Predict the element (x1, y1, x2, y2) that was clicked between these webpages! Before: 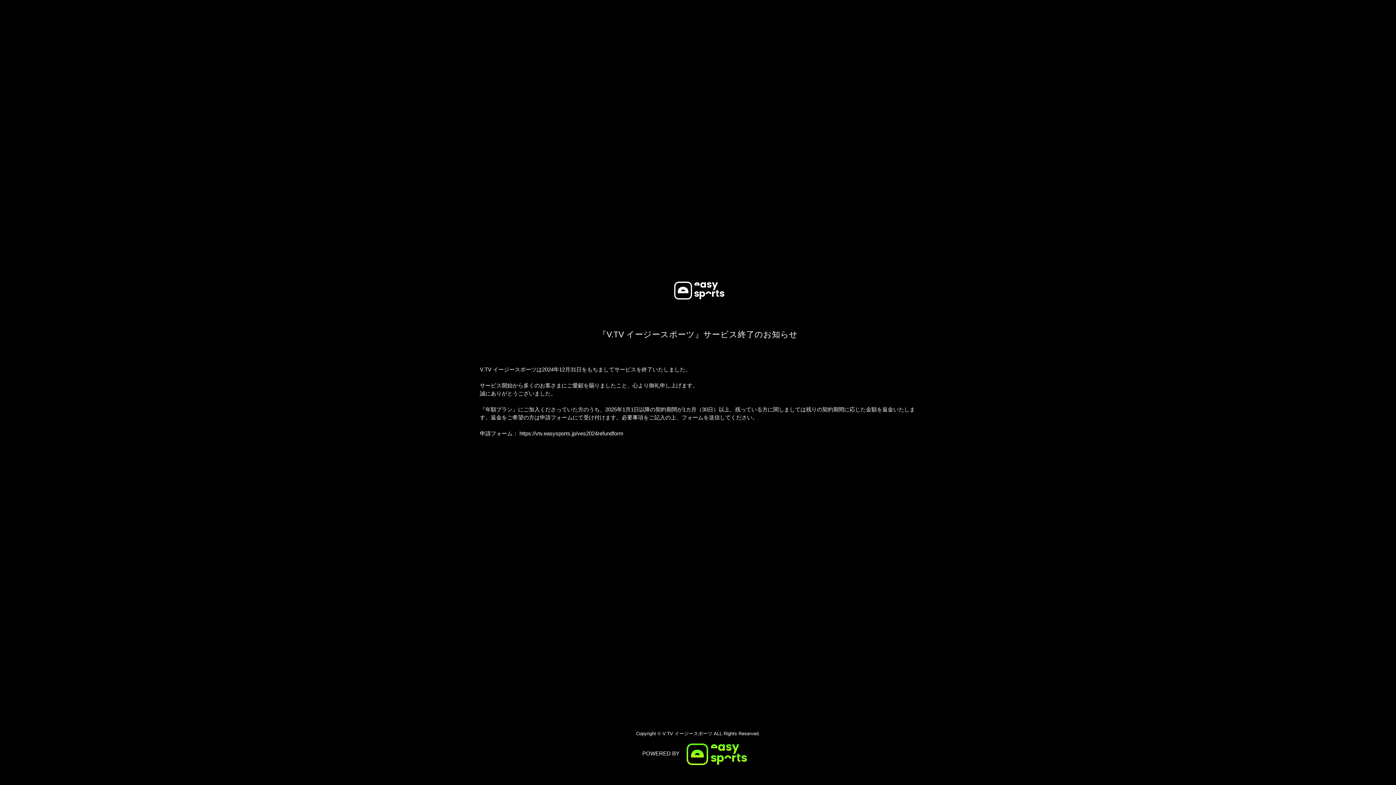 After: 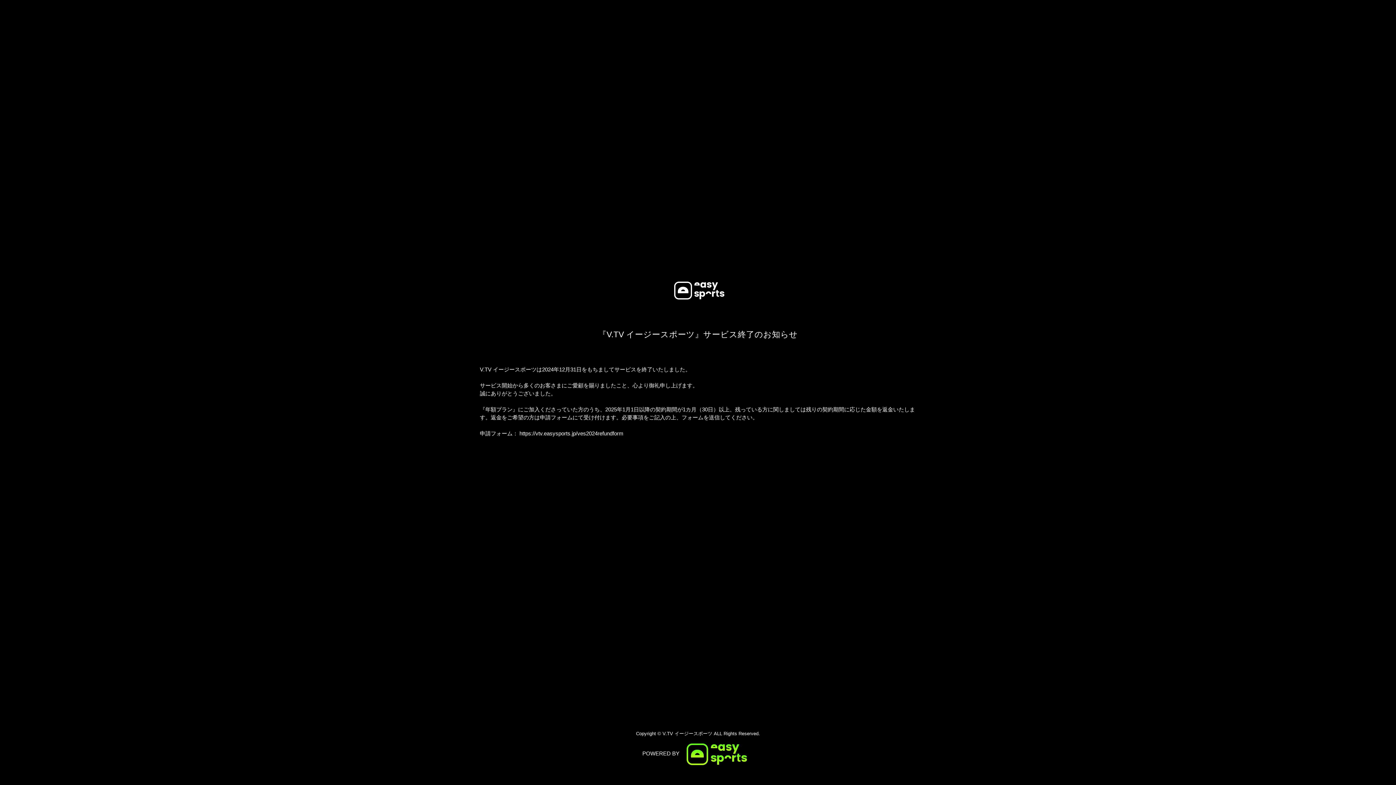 Action: bbox: (681, 750, 753, 756)